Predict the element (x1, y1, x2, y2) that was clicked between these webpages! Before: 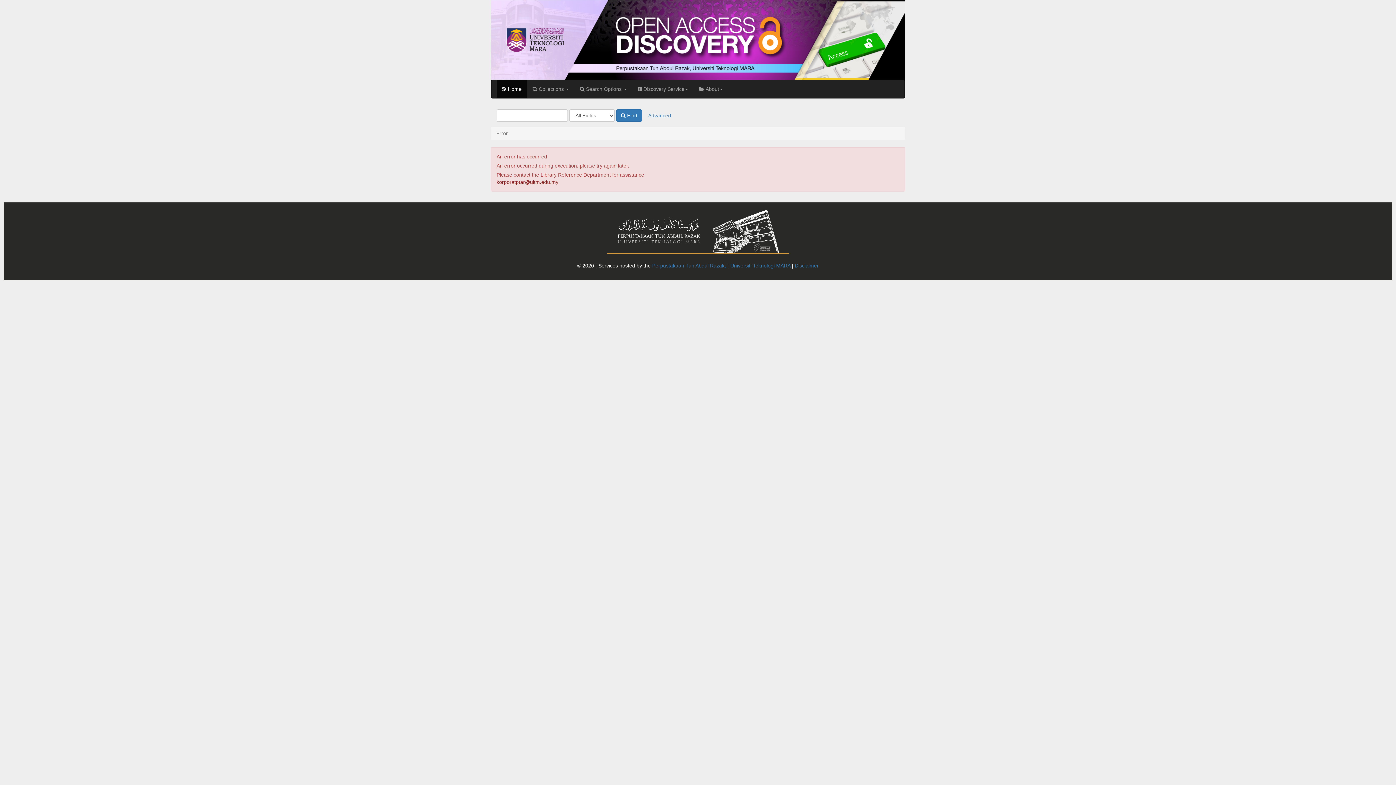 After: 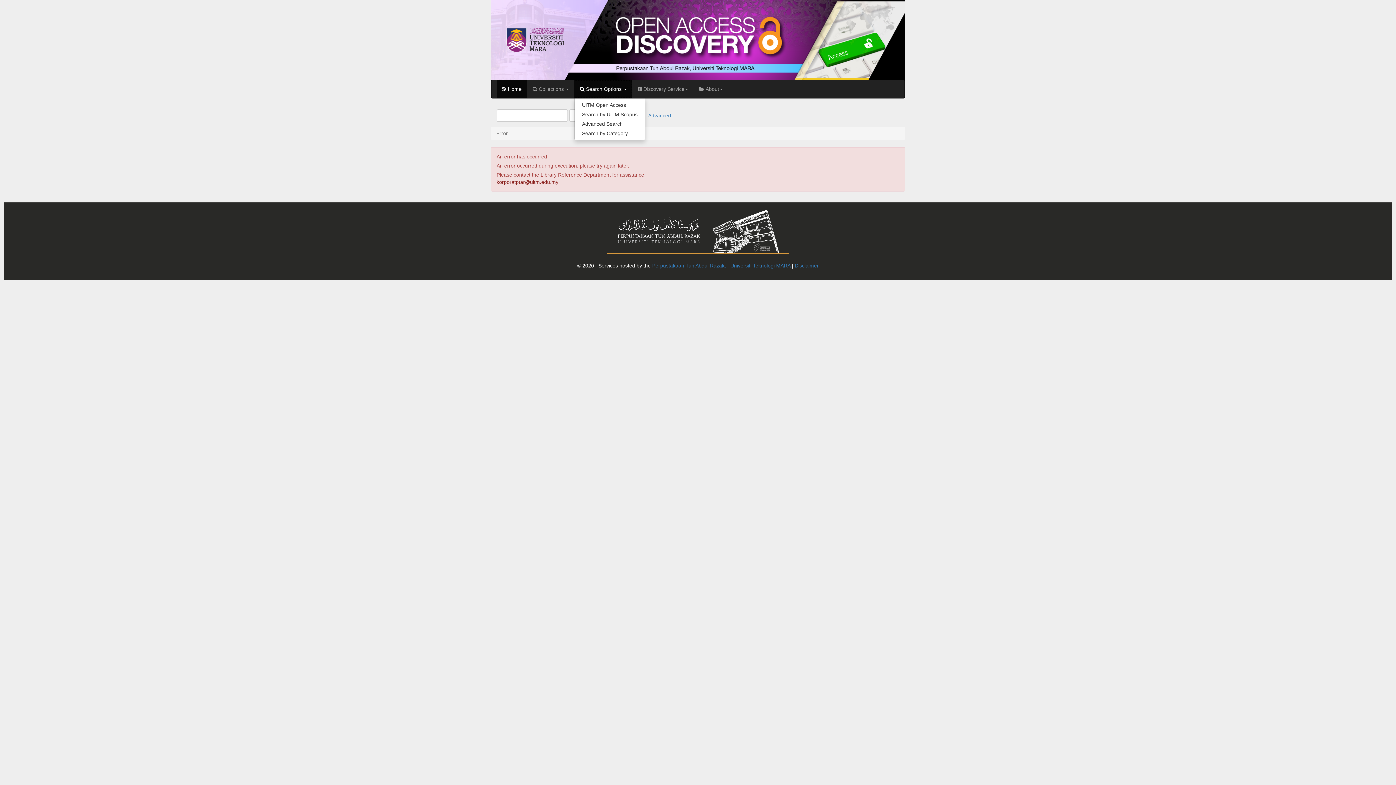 Action: label:  Search Options  bbox: (574, 79, 632, 98)